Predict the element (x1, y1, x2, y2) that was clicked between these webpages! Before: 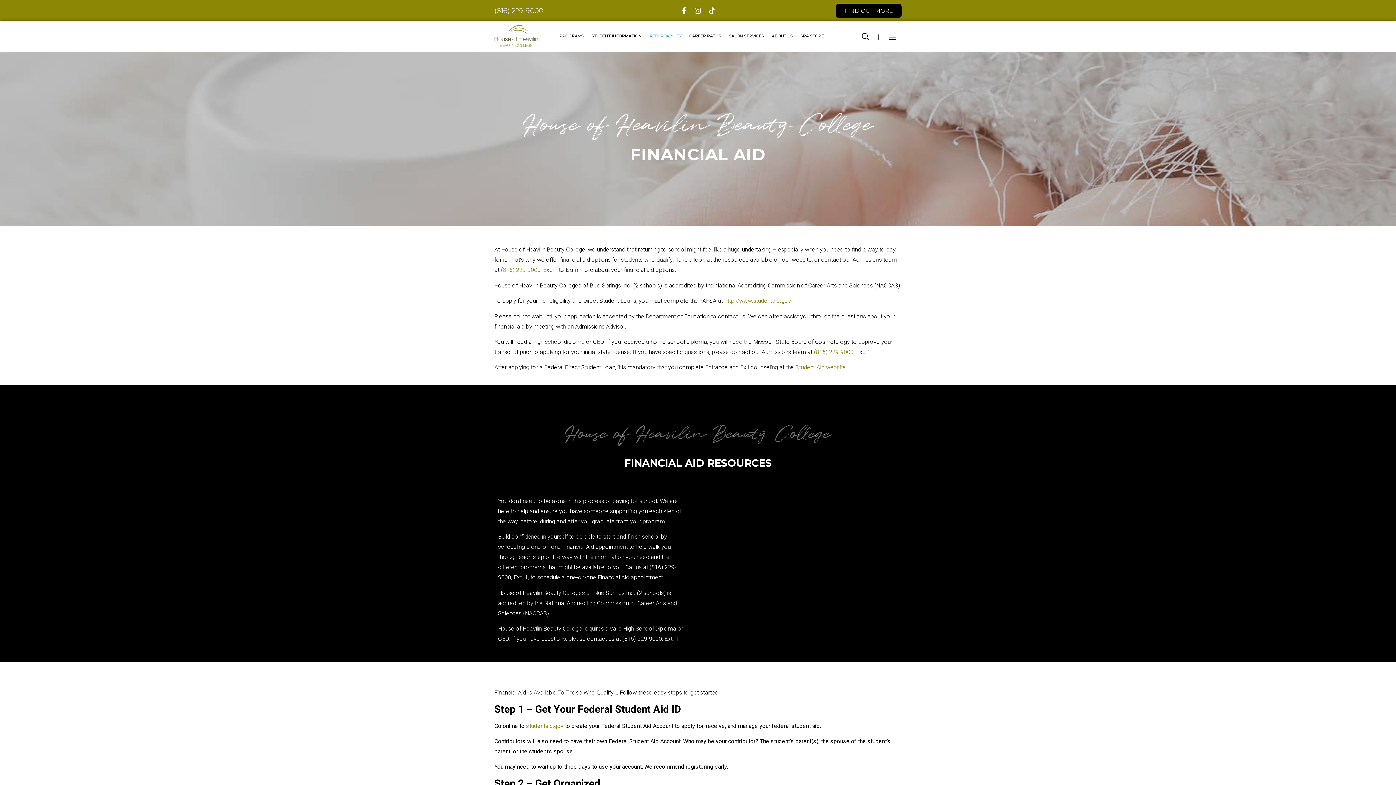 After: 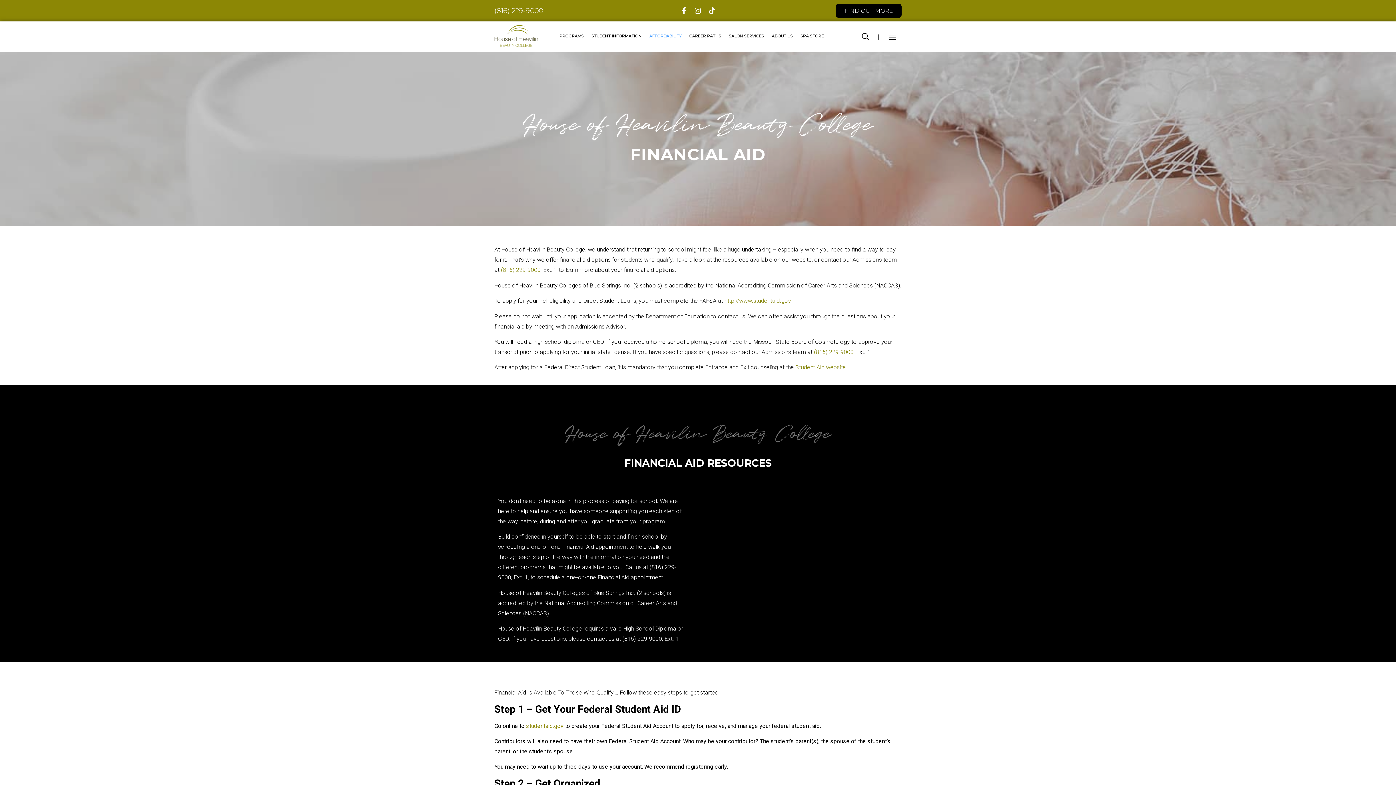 Action: bbox: (494, 6, 543, 14) label: (816) 229-9000